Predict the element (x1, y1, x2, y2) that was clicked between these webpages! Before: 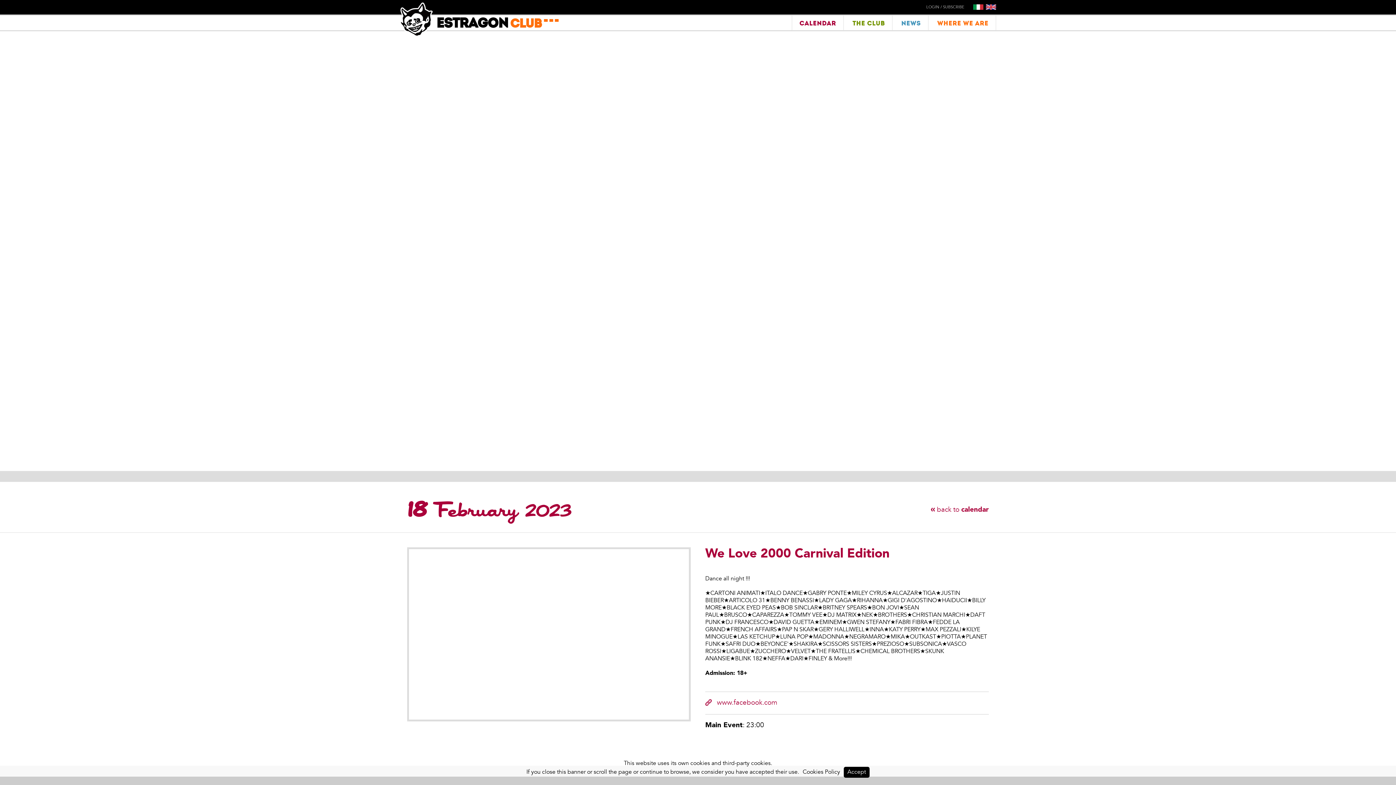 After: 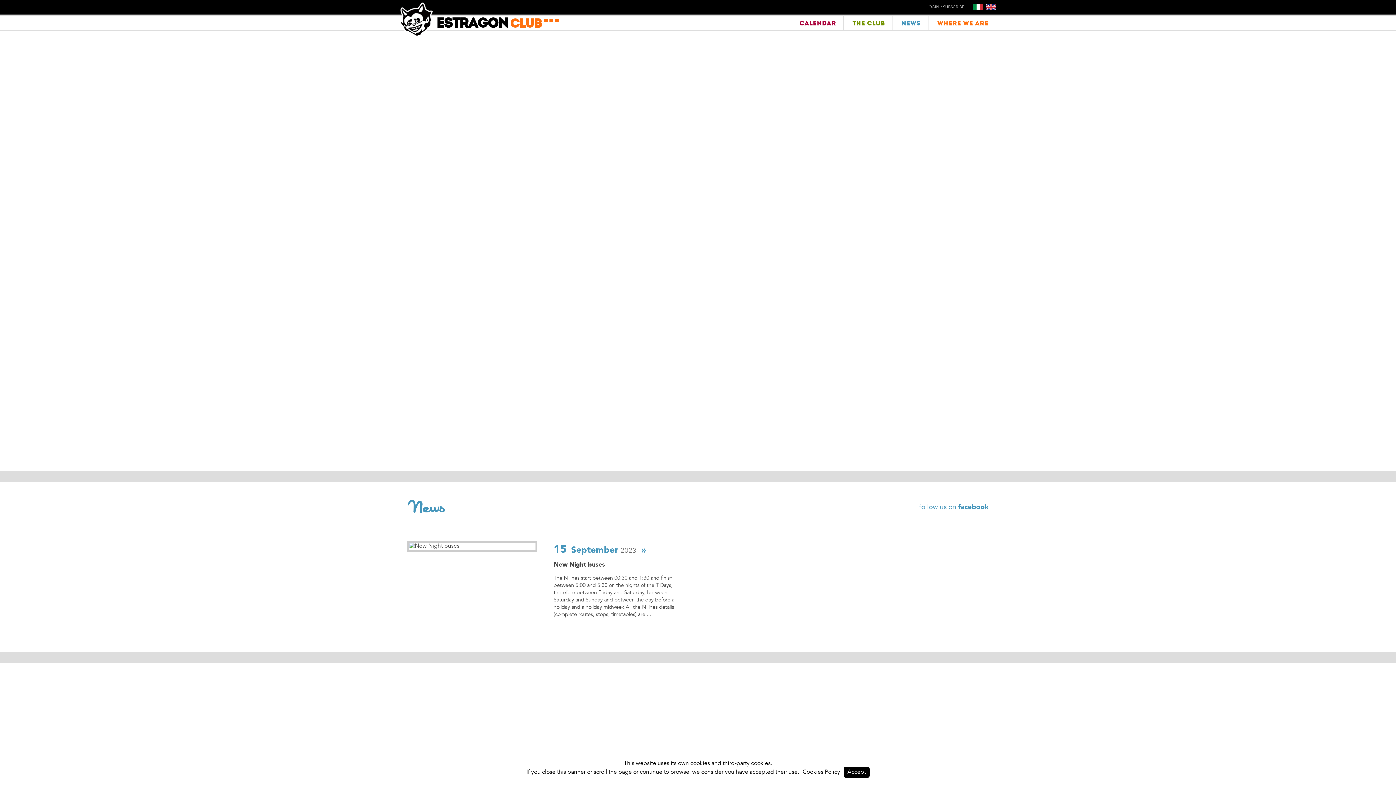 Action: label: News bbox: (901, 19, 921, 27)